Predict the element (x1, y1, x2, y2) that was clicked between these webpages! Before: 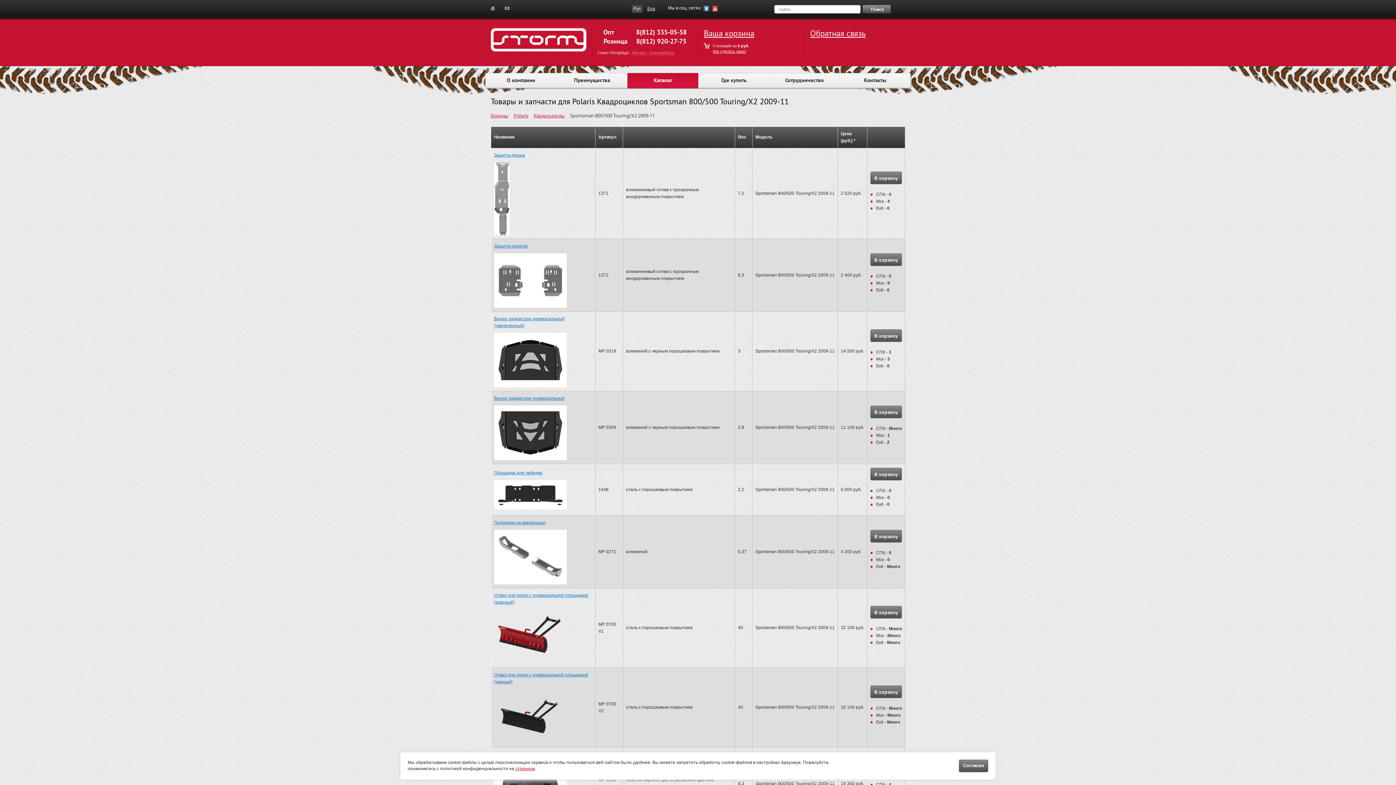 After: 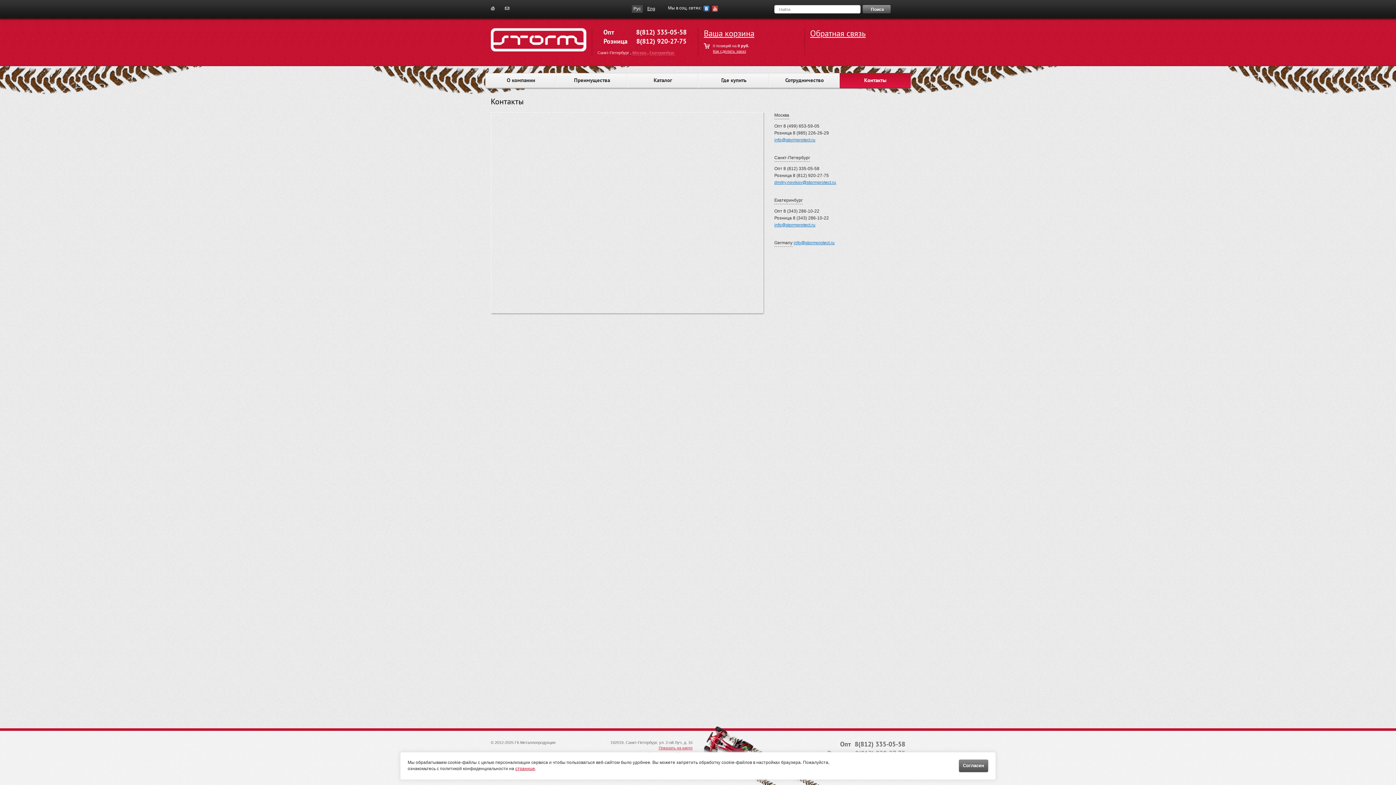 Action: bbox: (505, 5, 509, 11)